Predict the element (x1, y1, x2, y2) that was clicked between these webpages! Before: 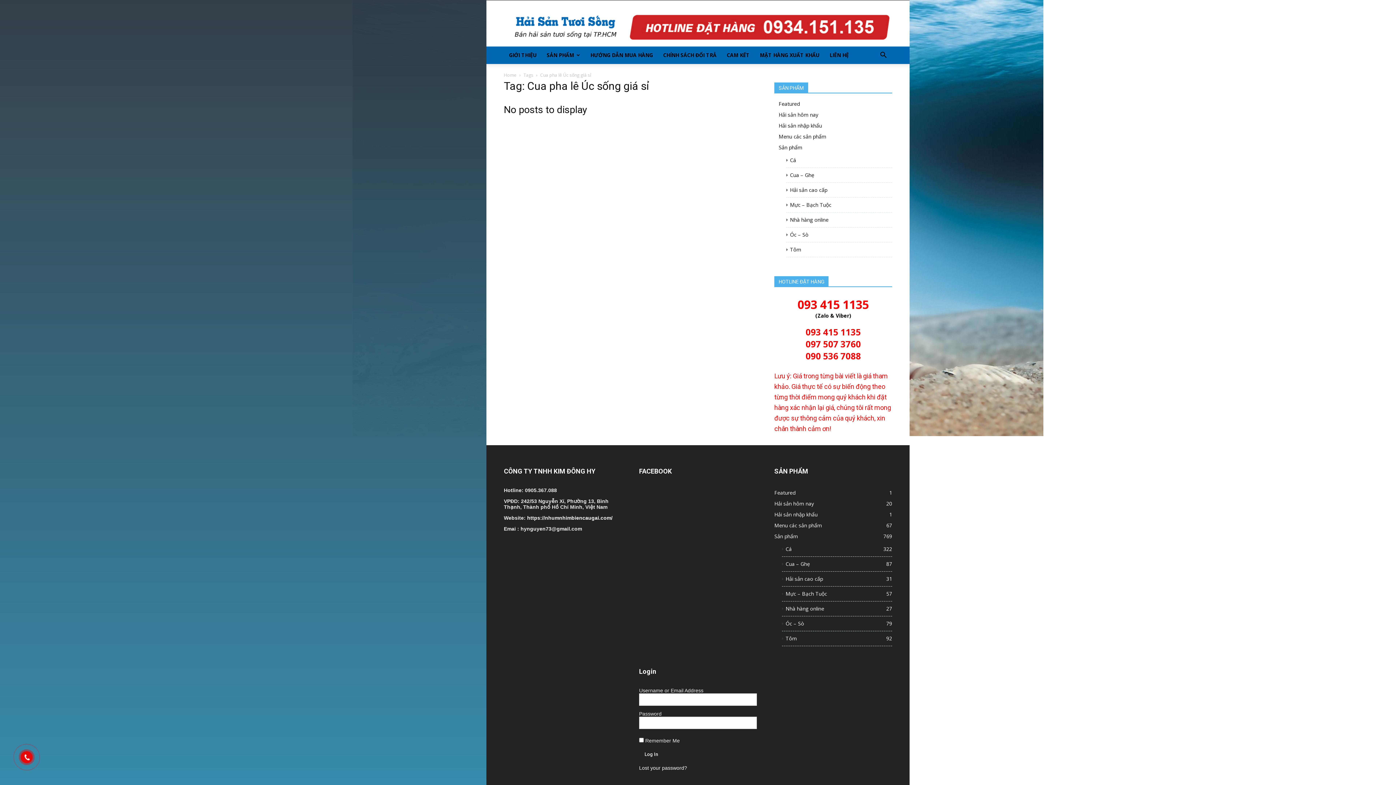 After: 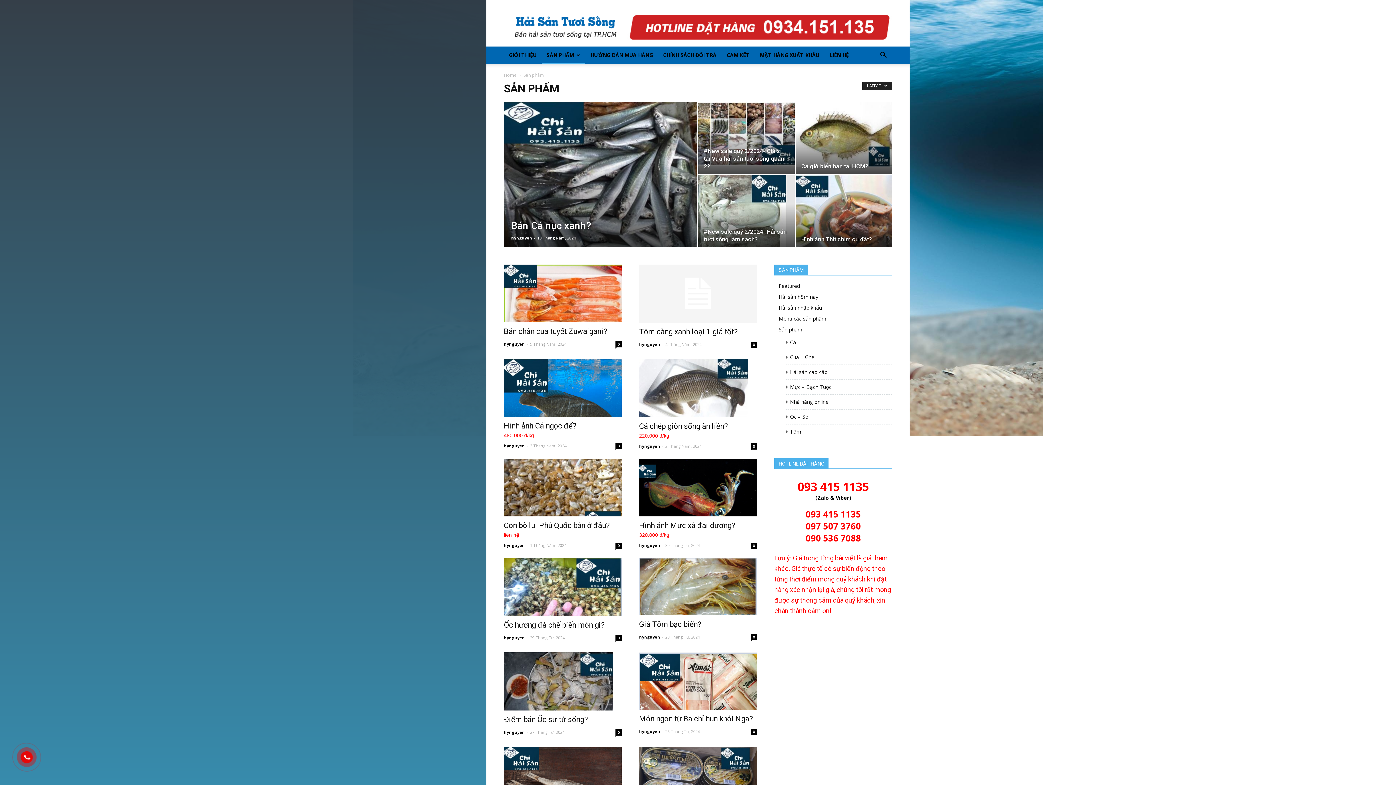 Action: label: SẢN PHẨM bbox: (541, 46, 585, 64)